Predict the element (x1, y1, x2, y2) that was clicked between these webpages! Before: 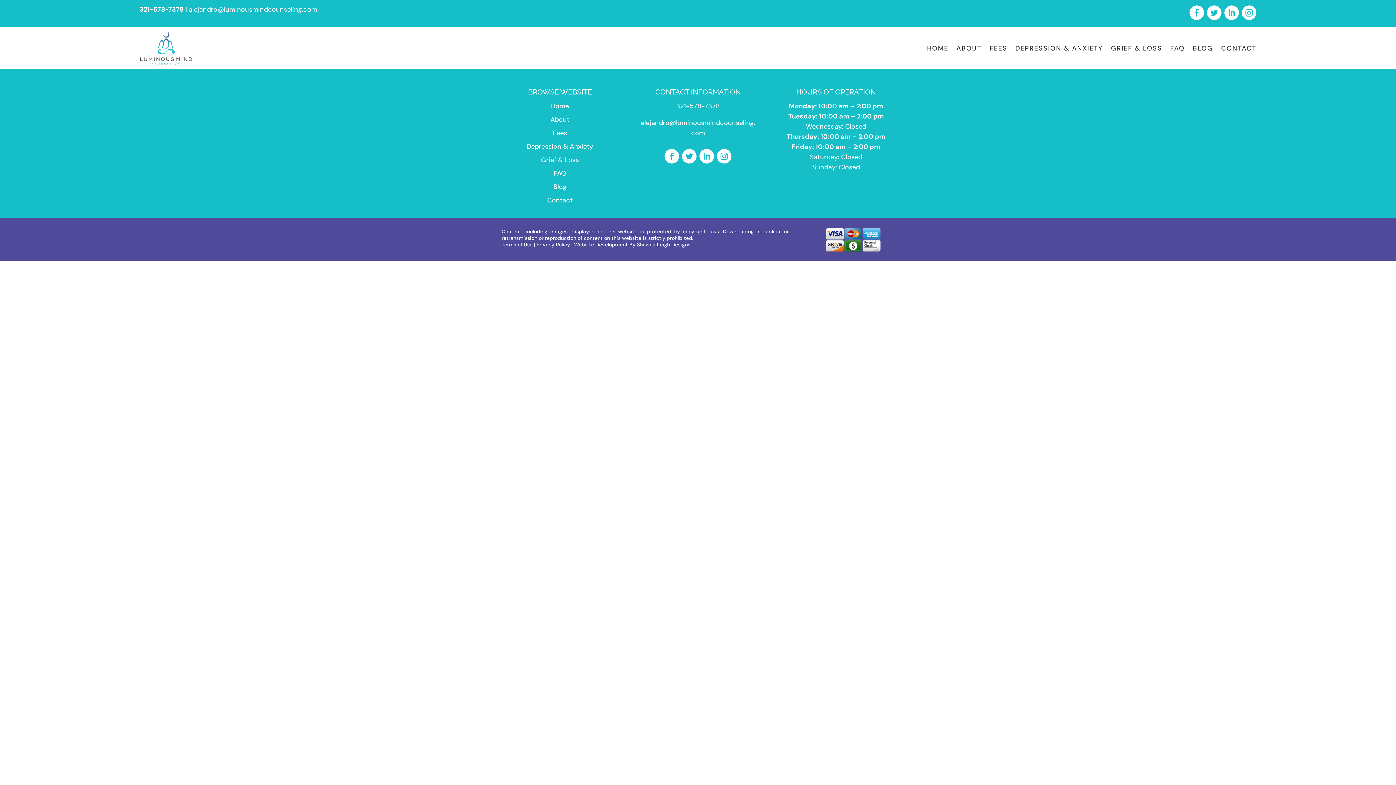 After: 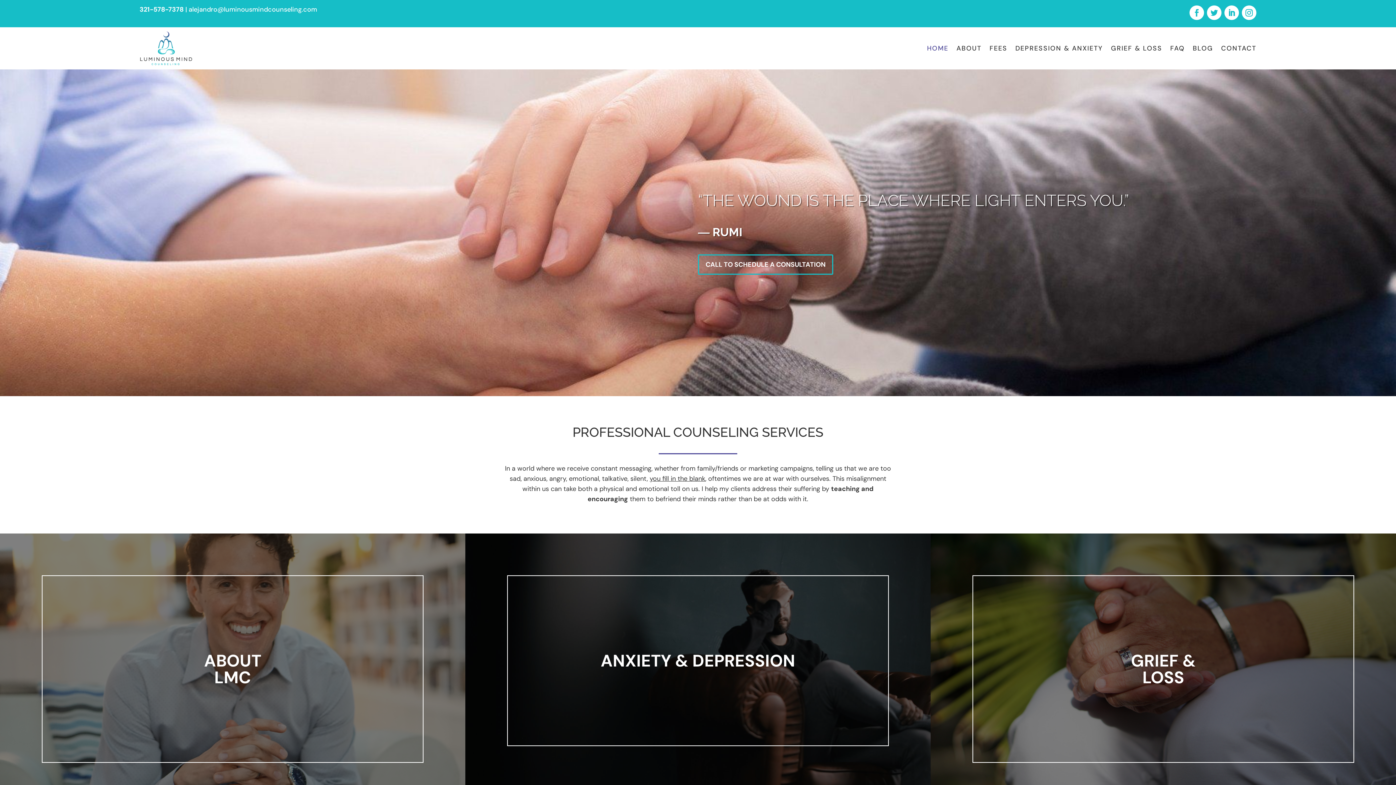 Action: bbox: (927, 30, 948, 65) label: HOME